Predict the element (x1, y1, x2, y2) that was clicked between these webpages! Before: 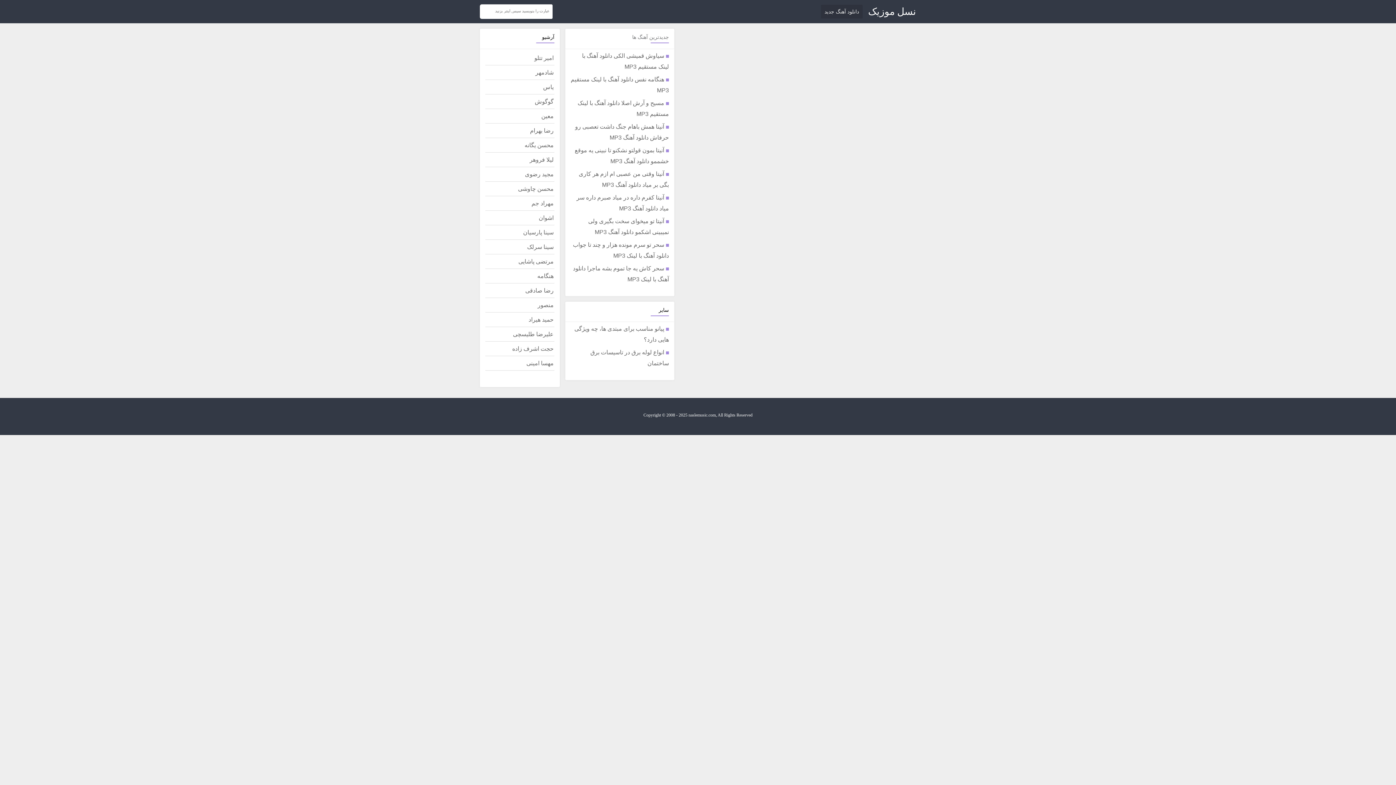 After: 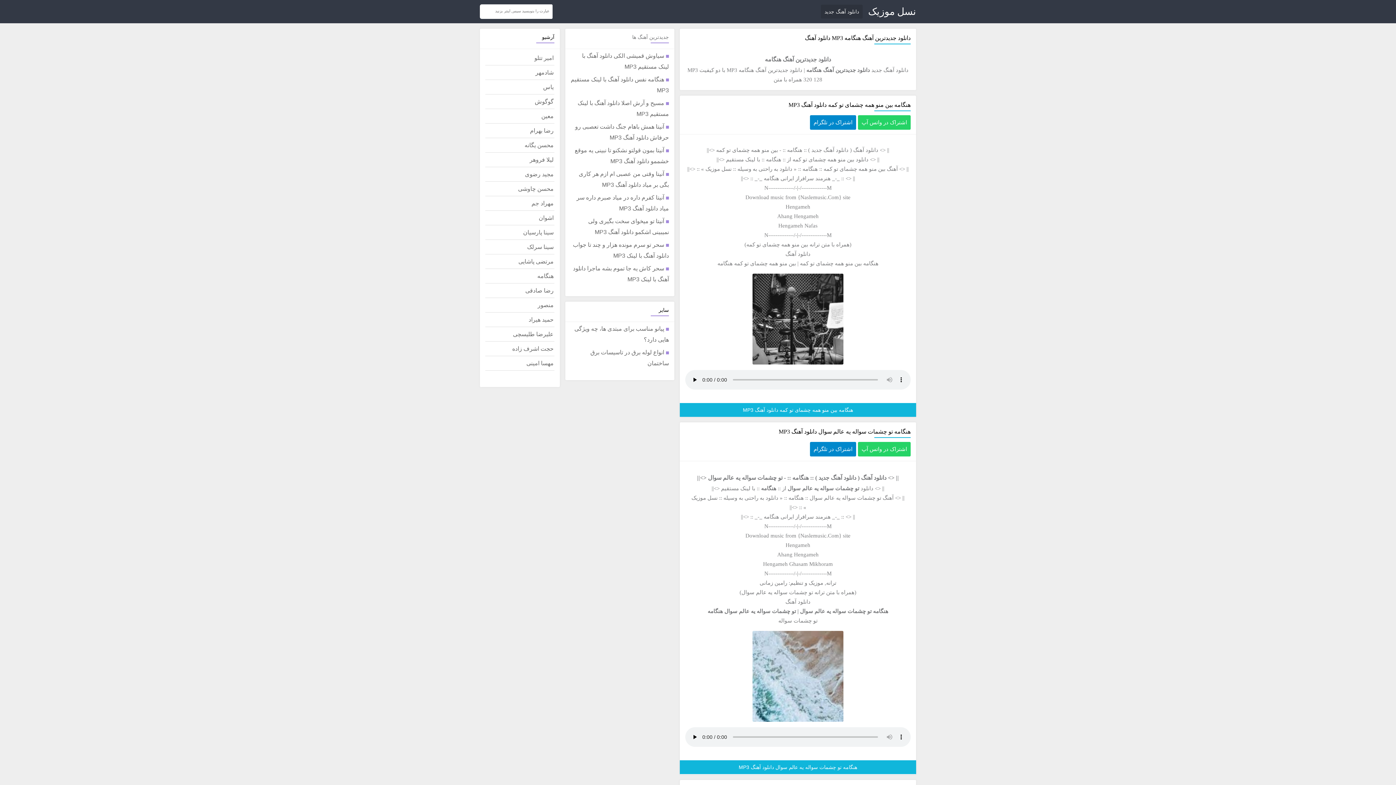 Action: bbox: (485, 269, 554, 283) label: هنگامه